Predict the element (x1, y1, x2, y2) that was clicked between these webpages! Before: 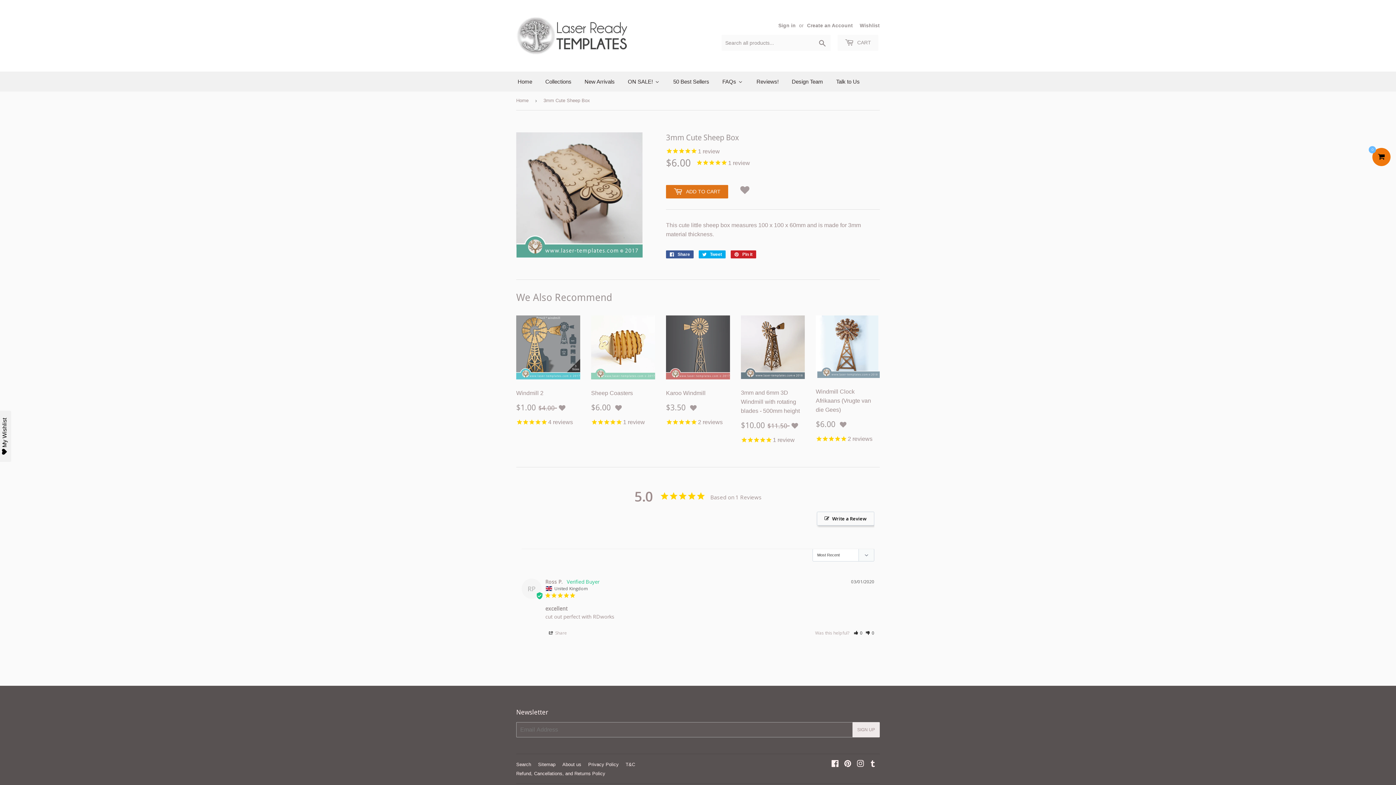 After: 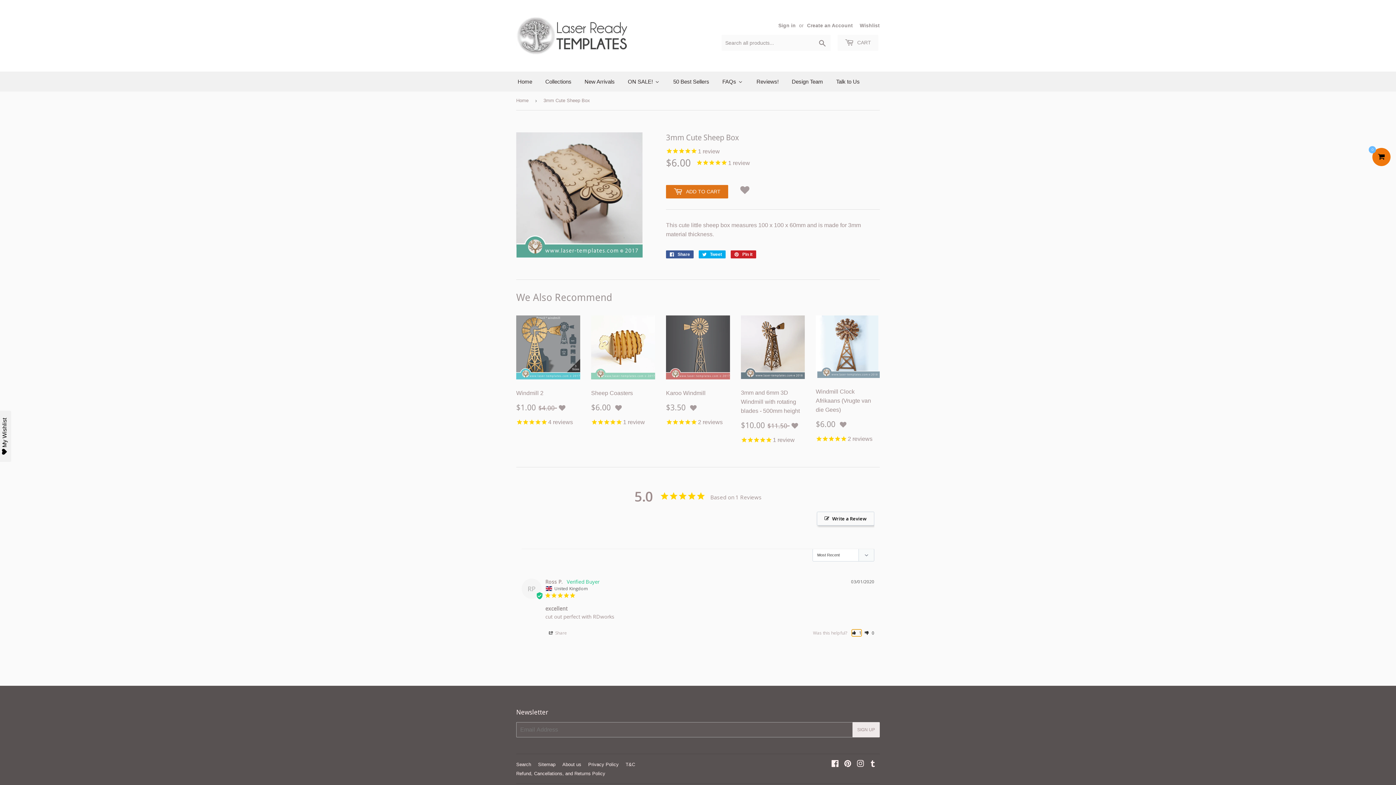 Action: bbox: (854, 630, 862, 636) label: Rate review as helpful